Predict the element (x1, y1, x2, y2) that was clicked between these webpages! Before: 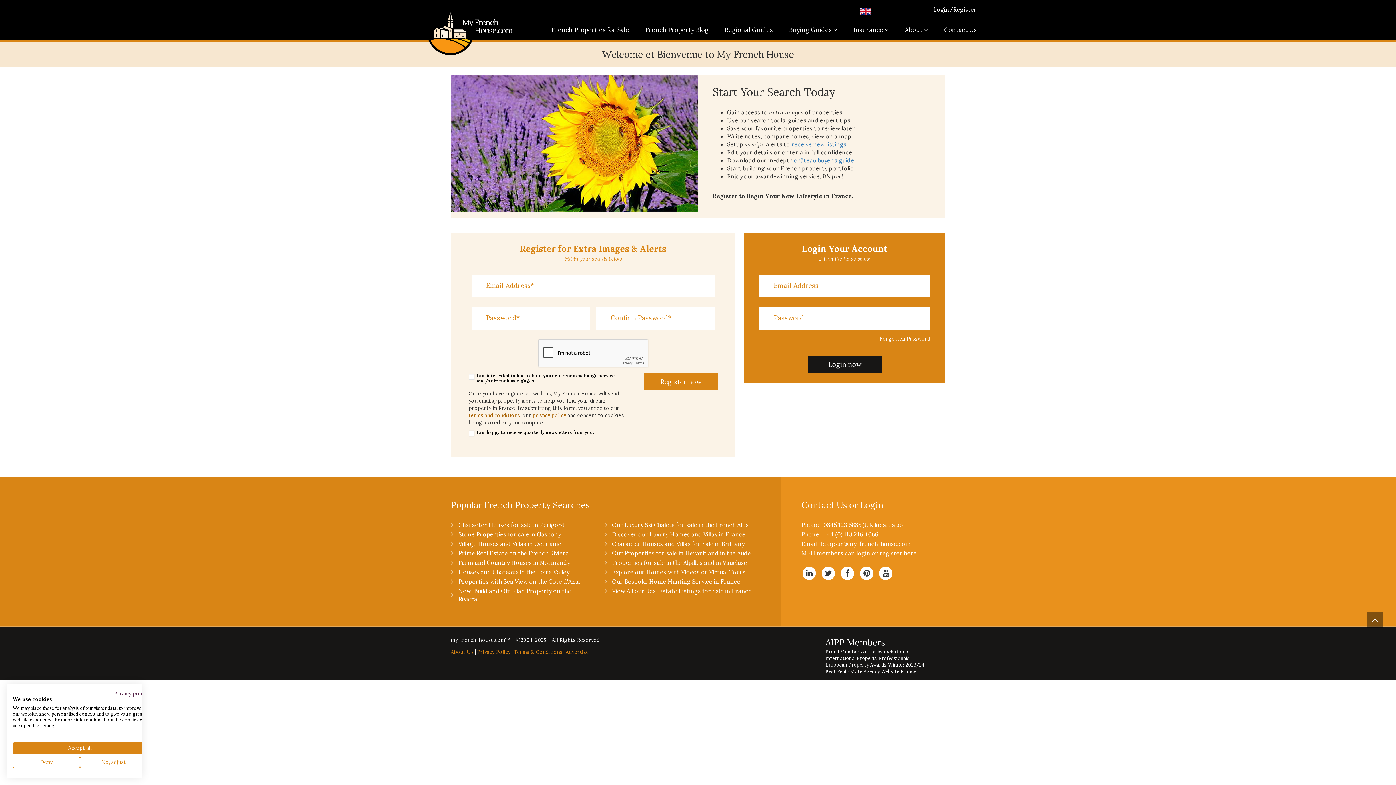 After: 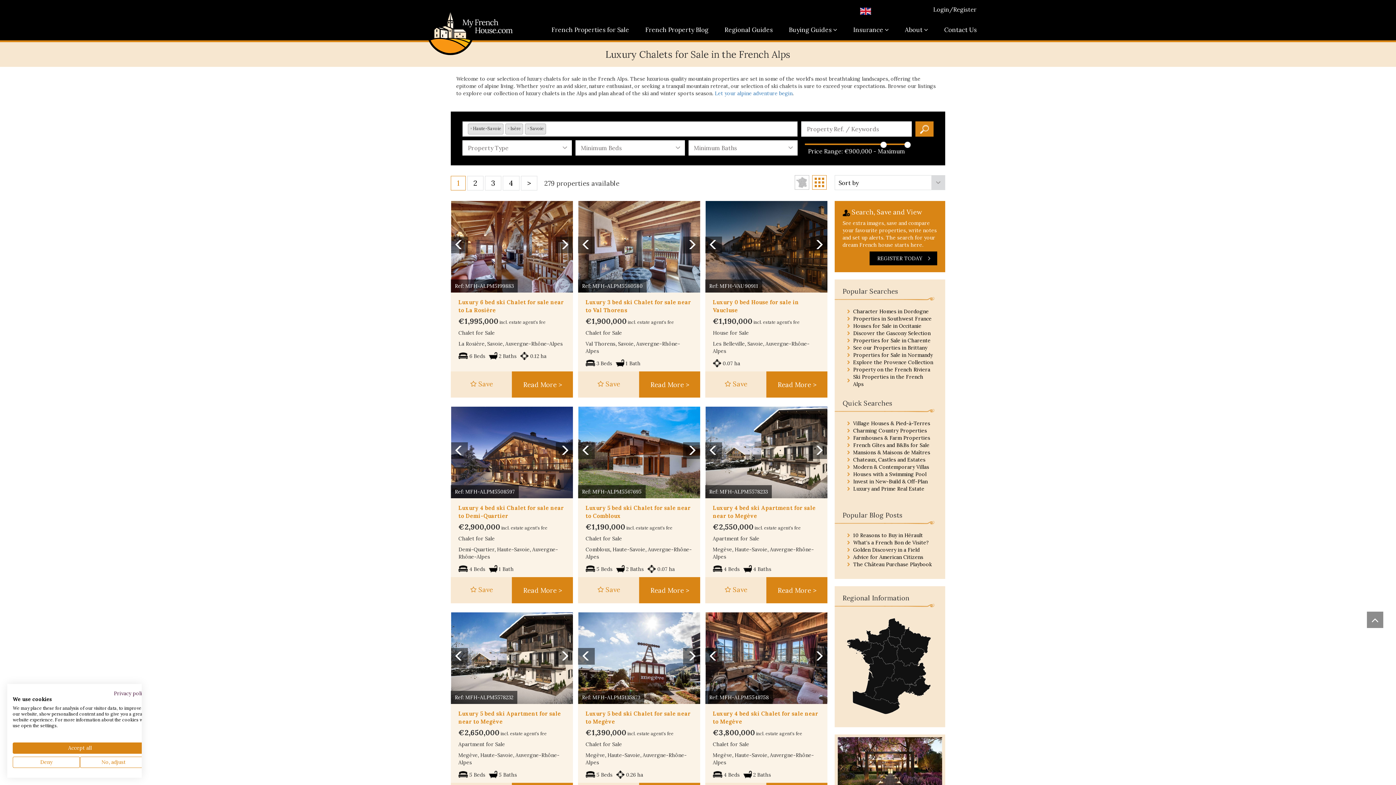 Action: bbox: (612, 521, 749, 528) label: Our Luxury Ski Chalets for sale in the French Alps